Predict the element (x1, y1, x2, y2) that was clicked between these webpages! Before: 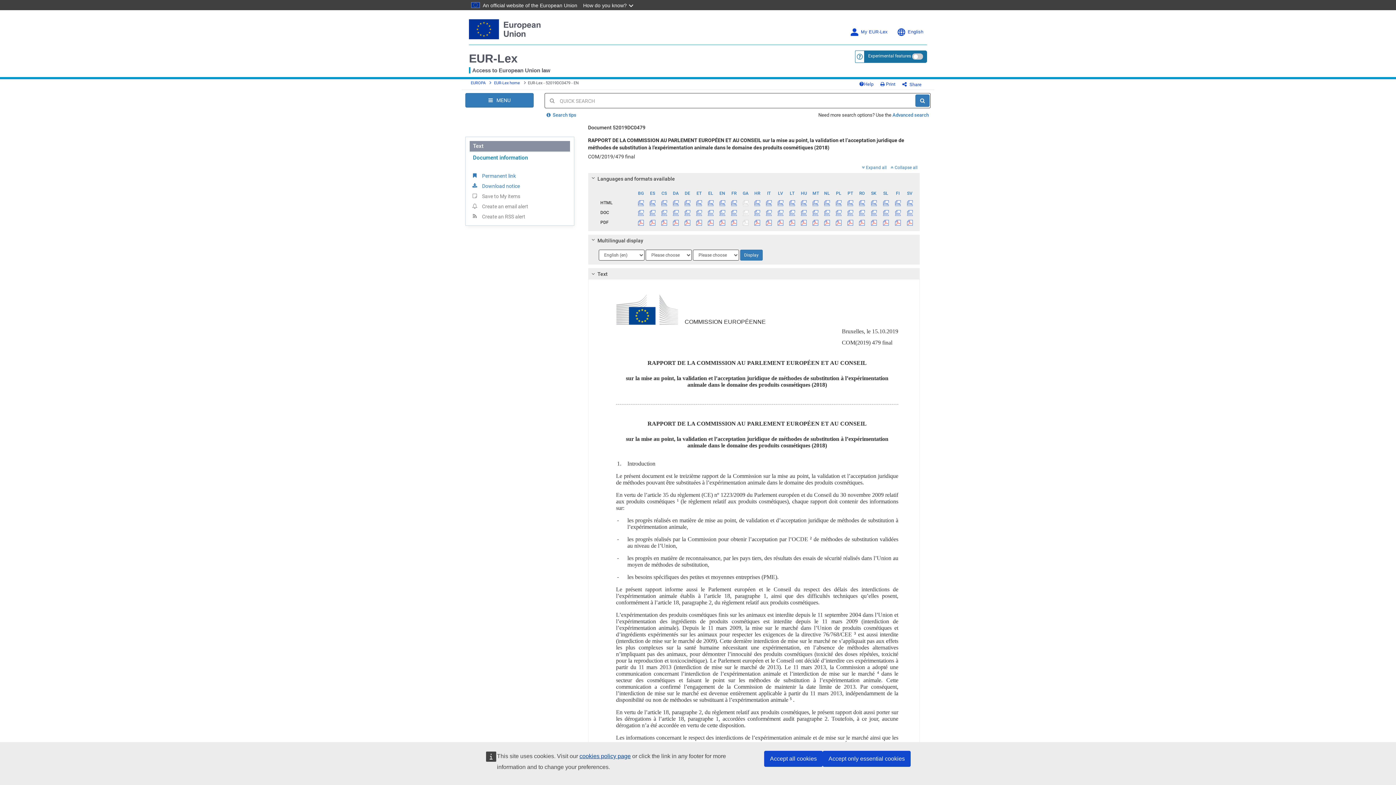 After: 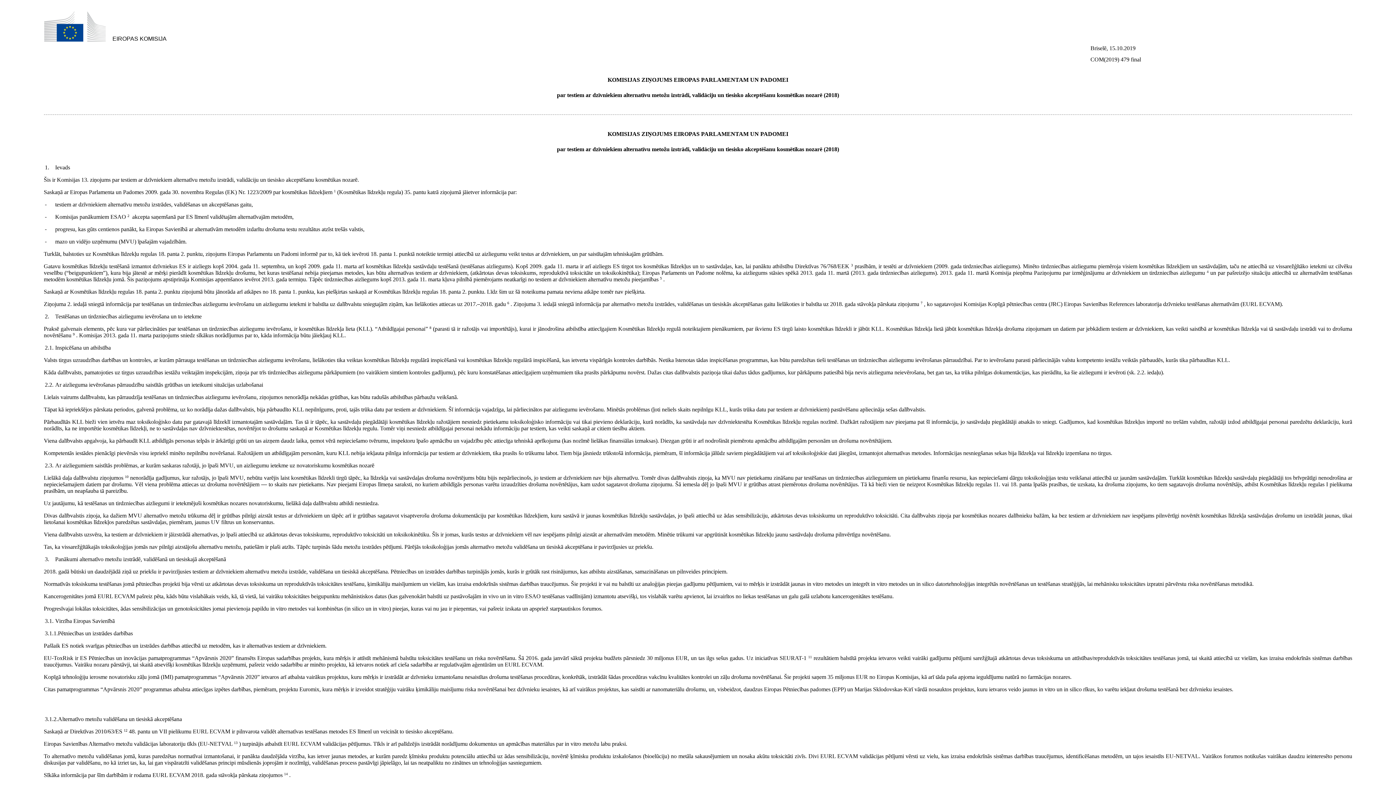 Action: bbox: (775, 198, 786, 207)